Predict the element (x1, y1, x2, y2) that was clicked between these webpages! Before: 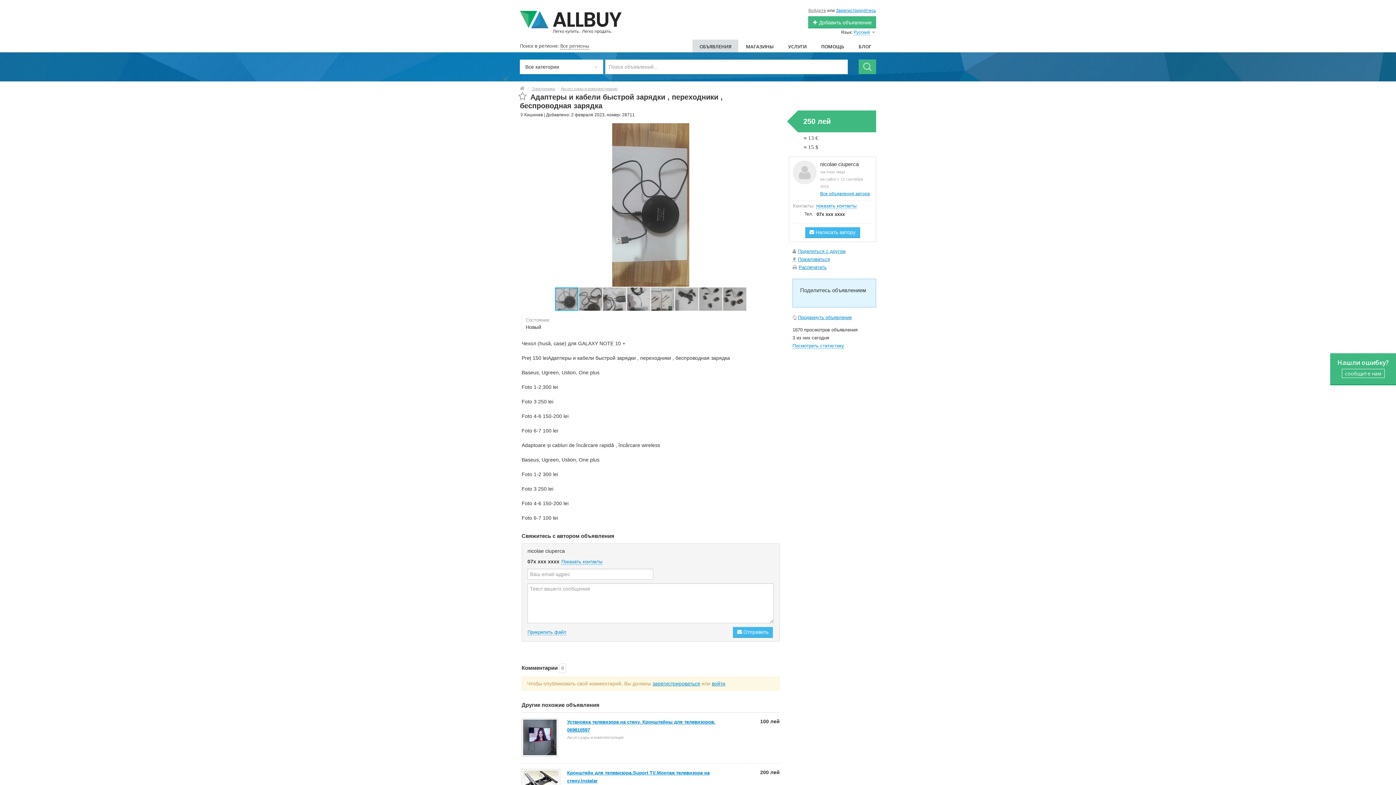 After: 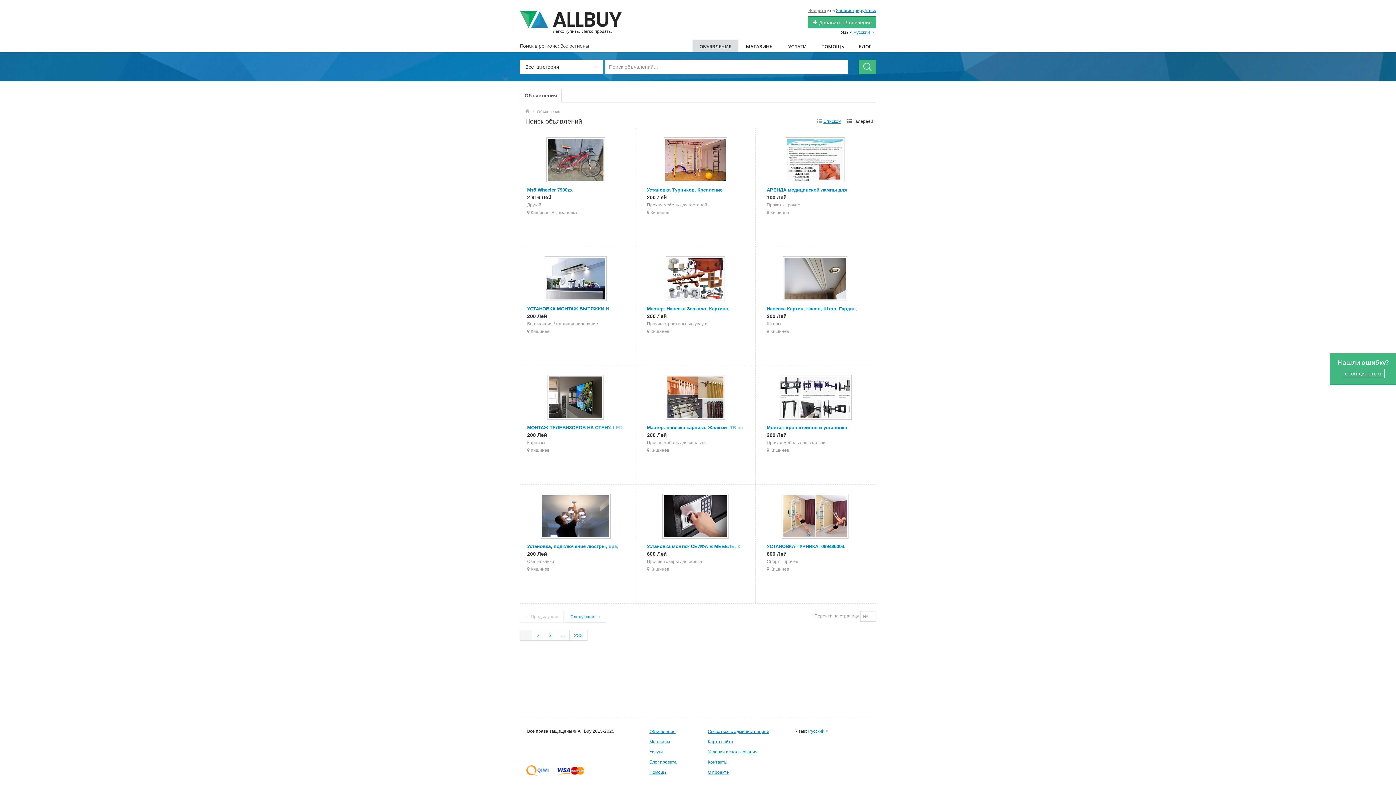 Action: bbox: (858, 59, 876, 74)